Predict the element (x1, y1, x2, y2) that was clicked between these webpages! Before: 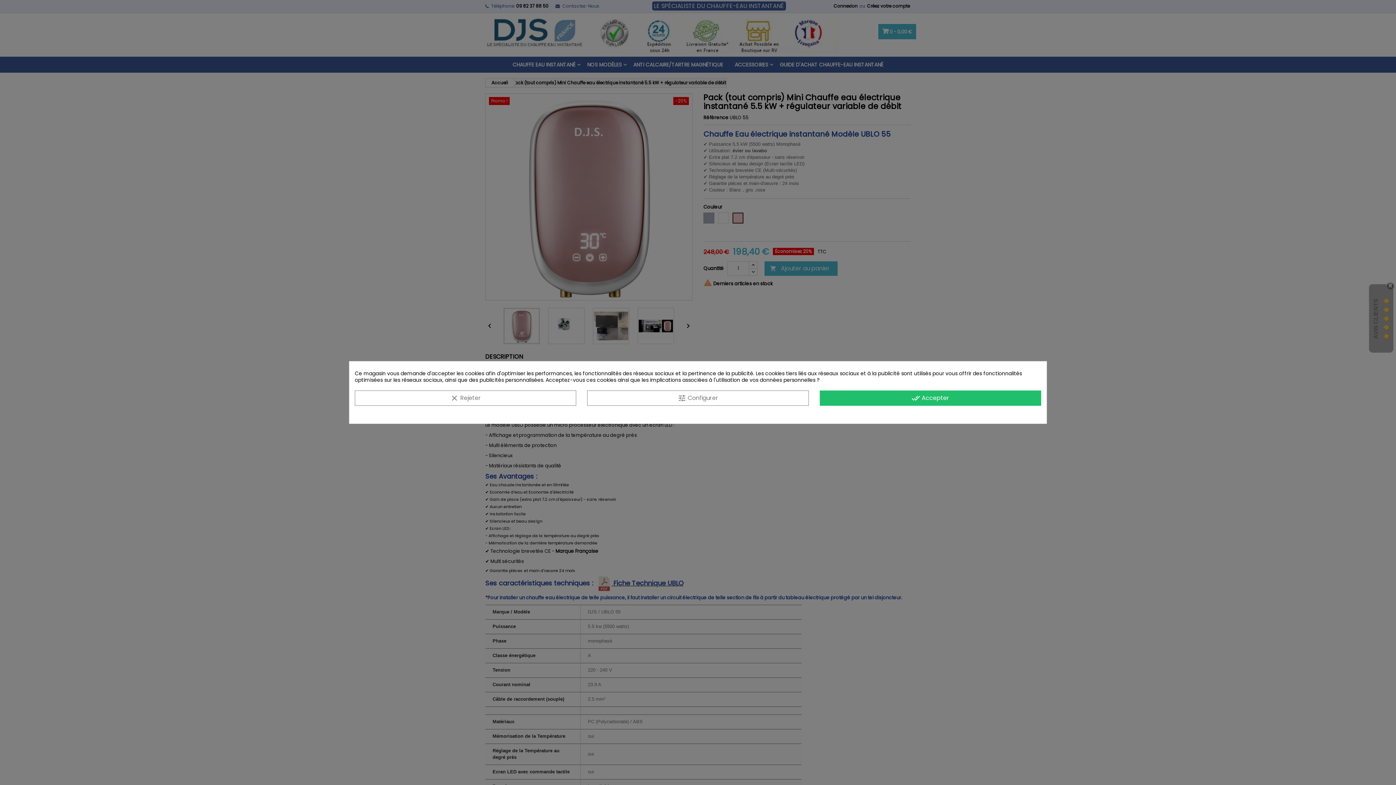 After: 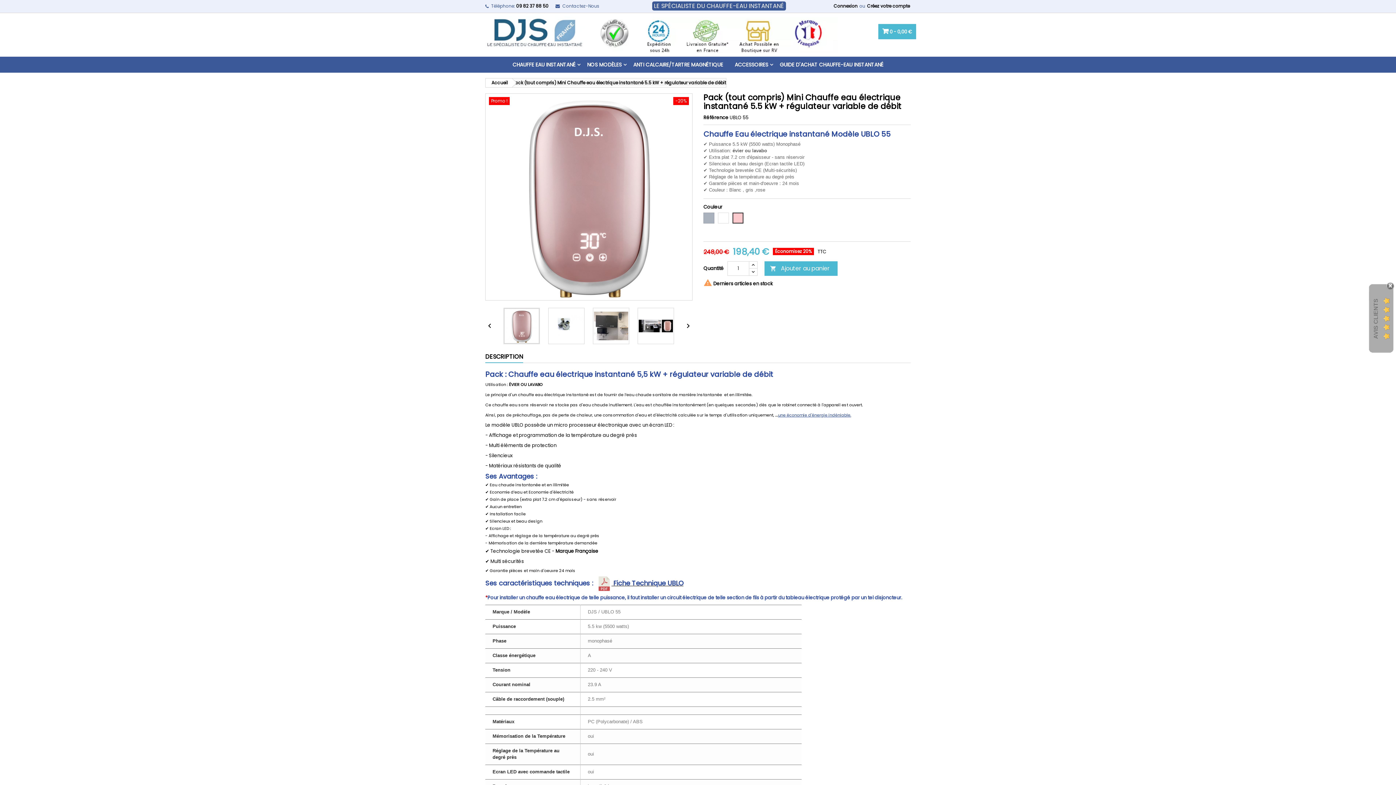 Action: label: done_all Accepter bbox: (819, 390, 1041, 406)